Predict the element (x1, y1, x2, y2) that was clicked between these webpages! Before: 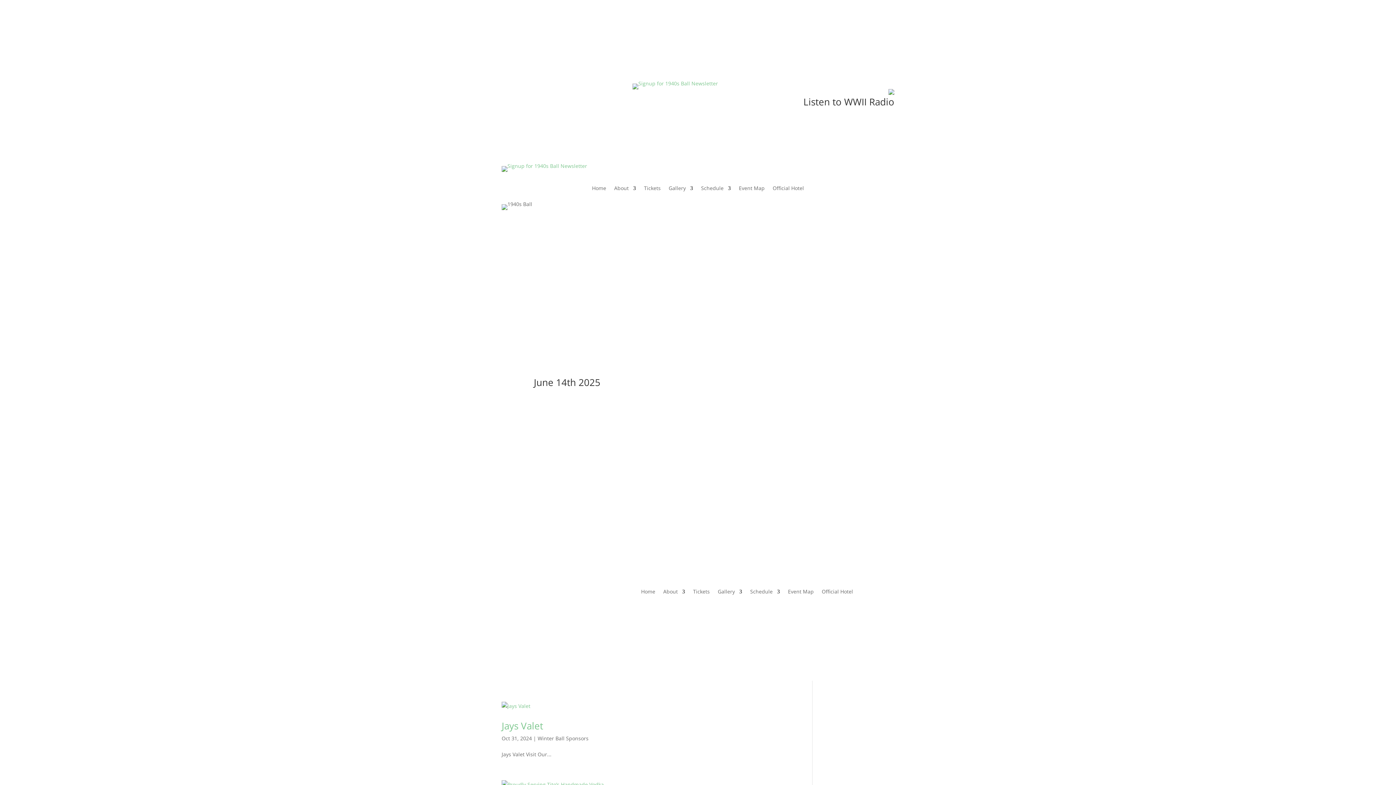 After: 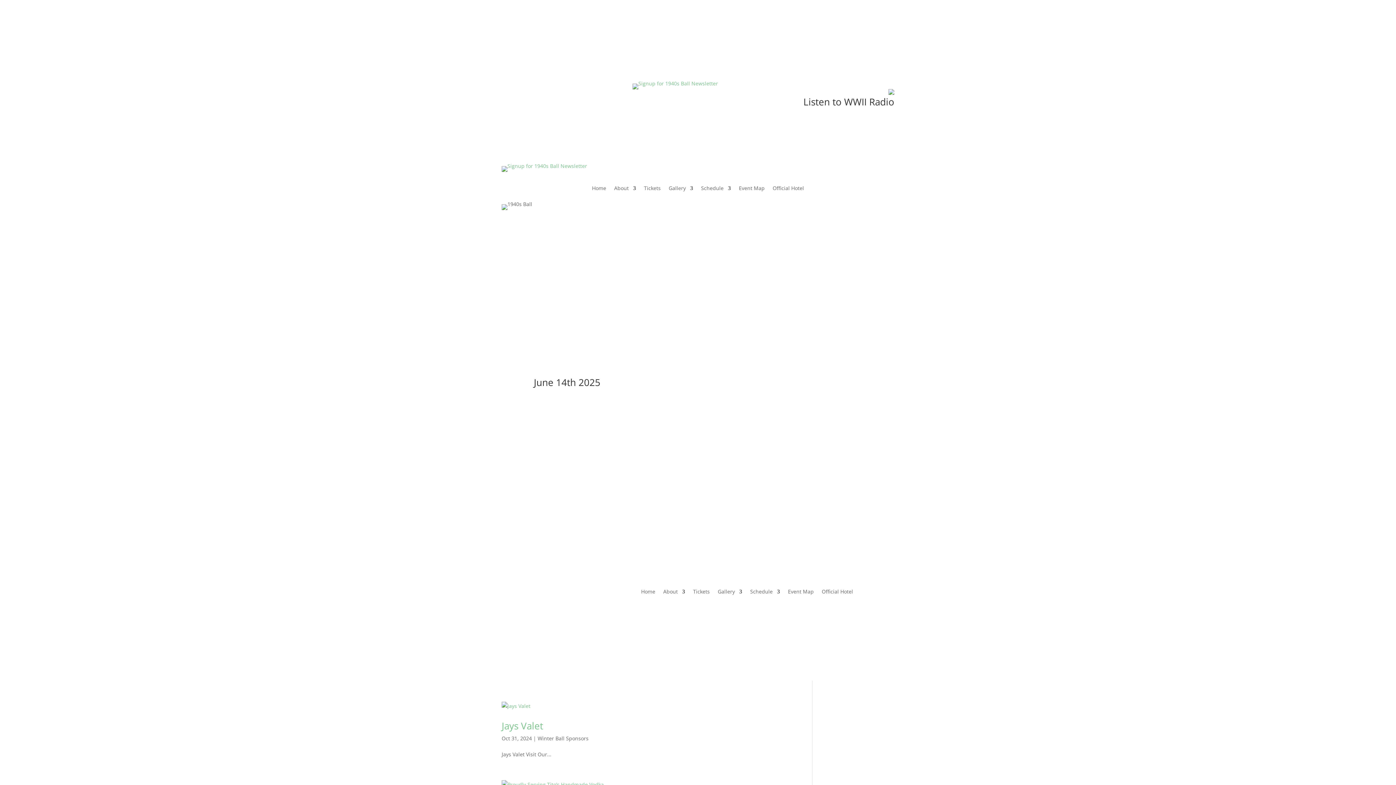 Action: bbox: (815, 377, 827, 389)